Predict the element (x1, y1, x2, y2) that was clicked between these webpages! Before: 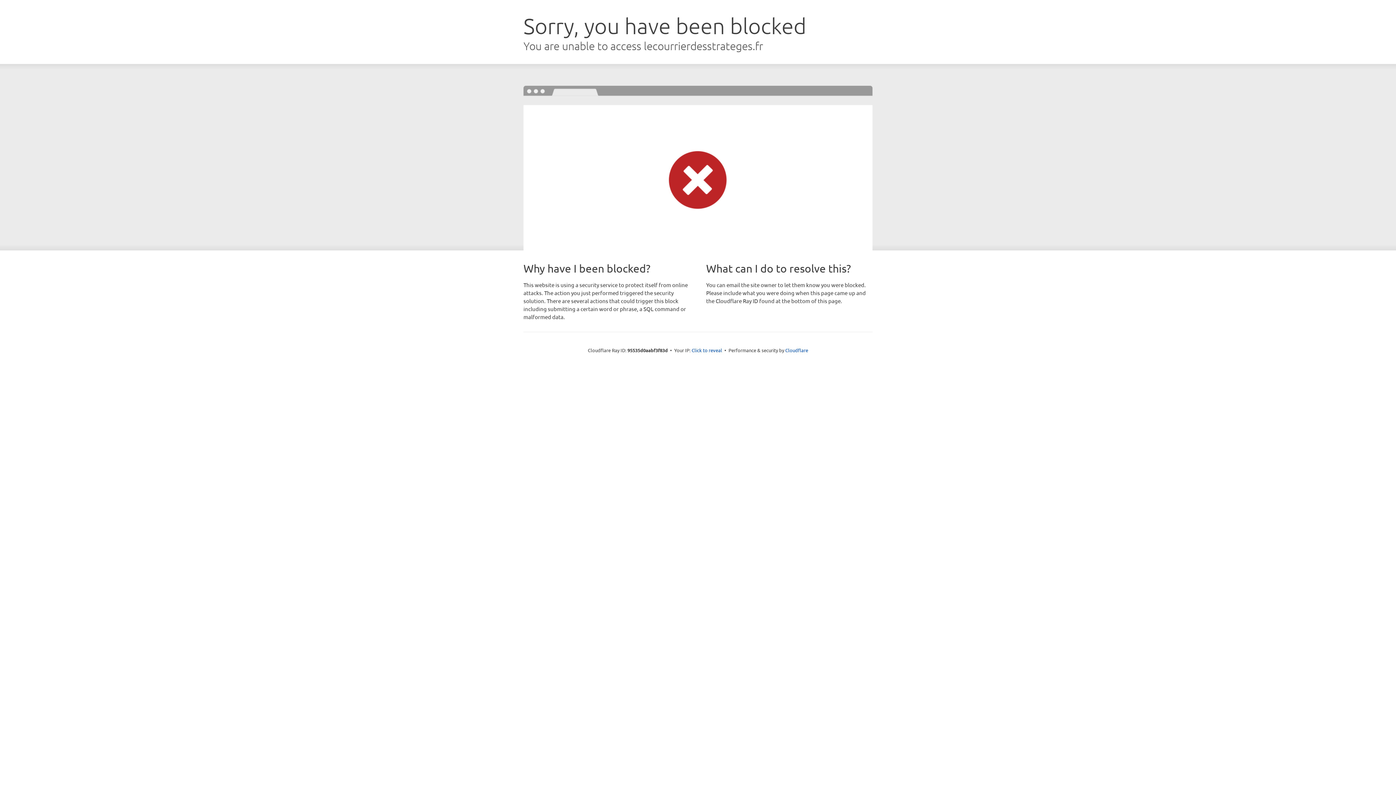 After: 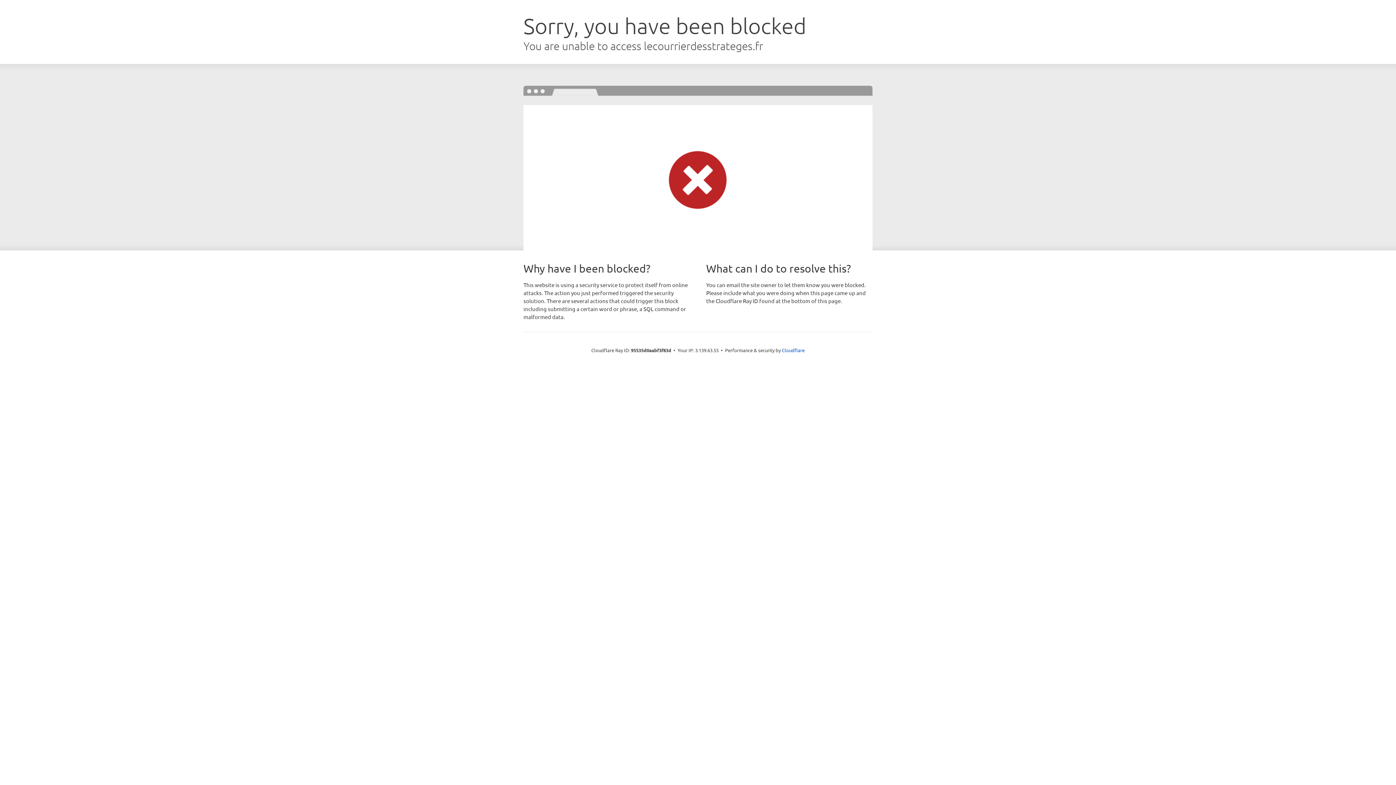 Action: label: Click to reveal bbox: (691, 346, 722, 353)